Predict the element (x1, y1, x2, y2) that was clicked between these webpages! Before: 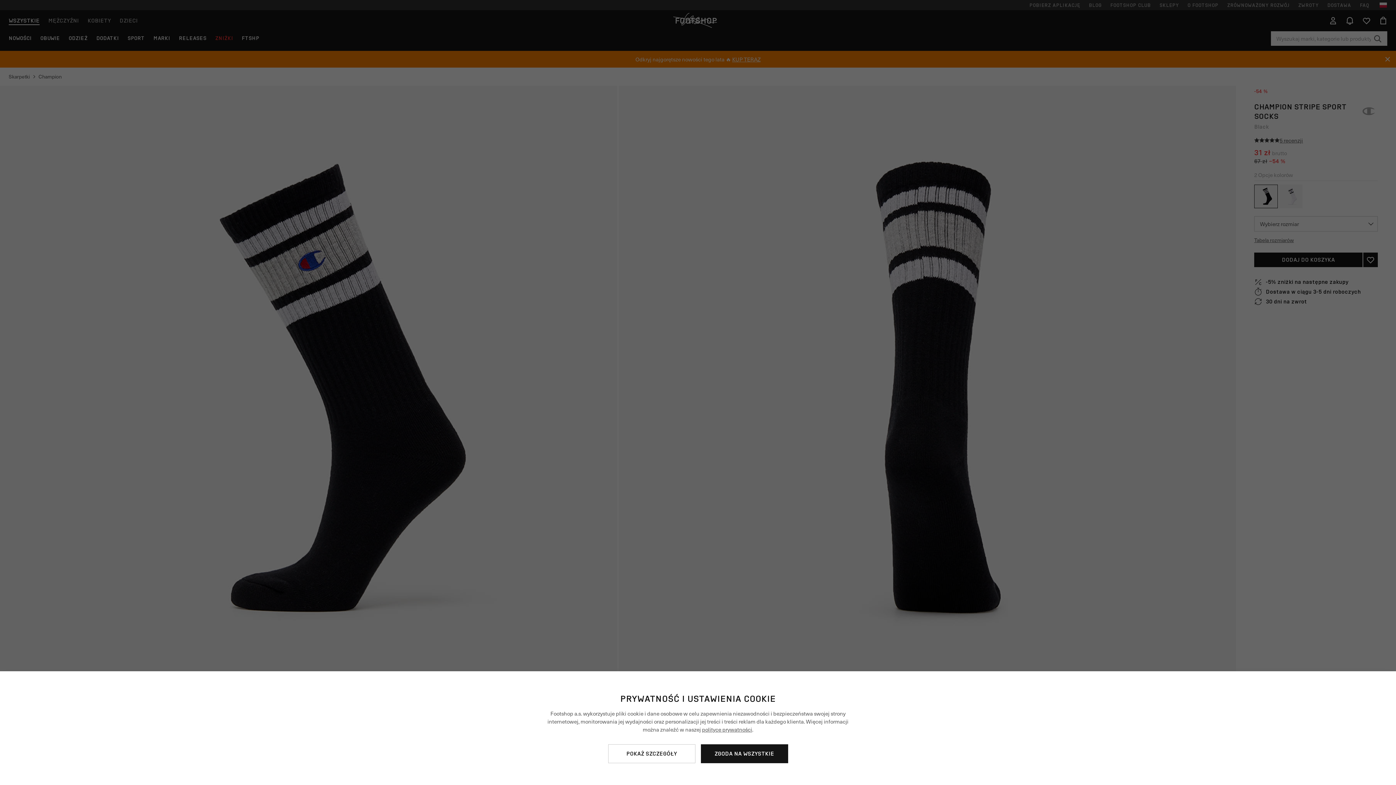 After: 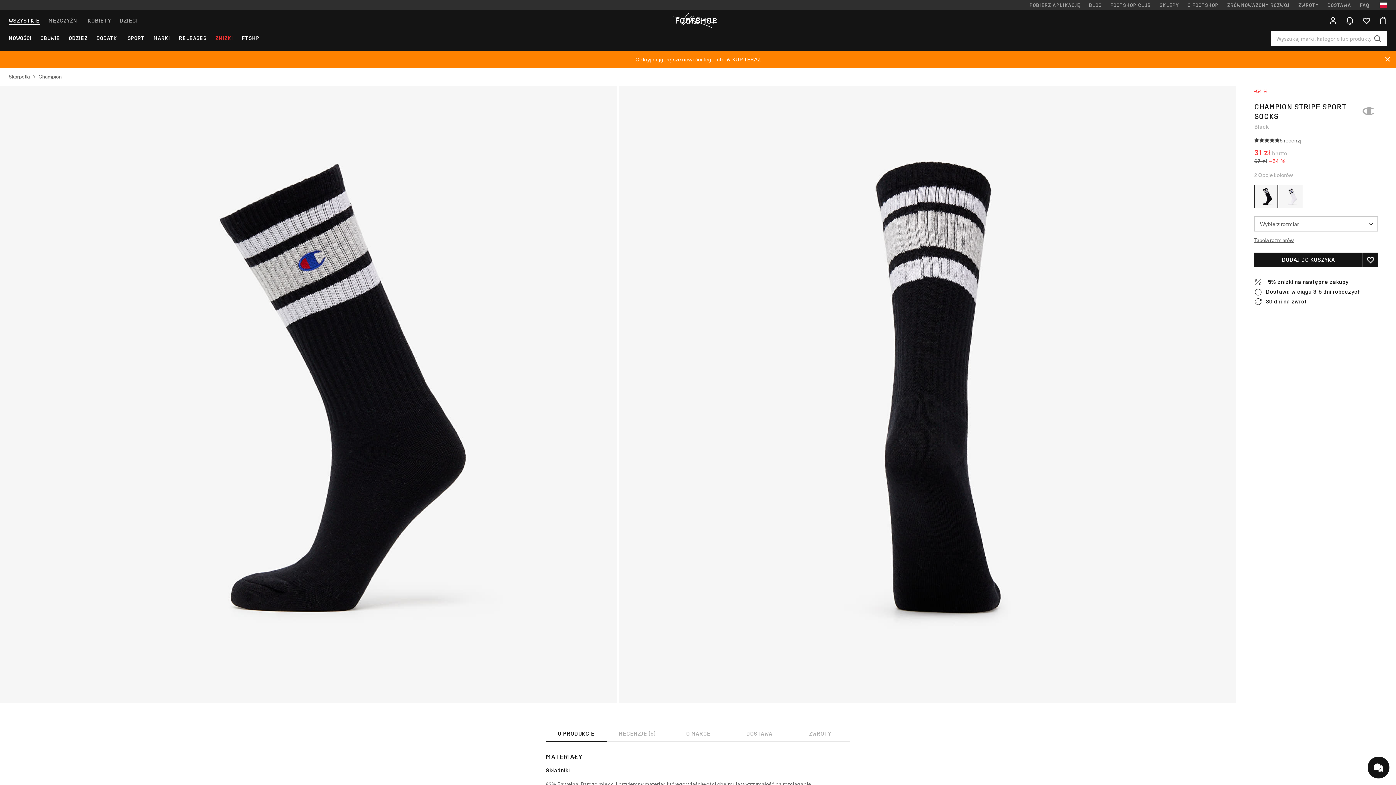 Action: bbox: (700, 744, 788, 763) label: ZGODA NA WSZYSTKIE